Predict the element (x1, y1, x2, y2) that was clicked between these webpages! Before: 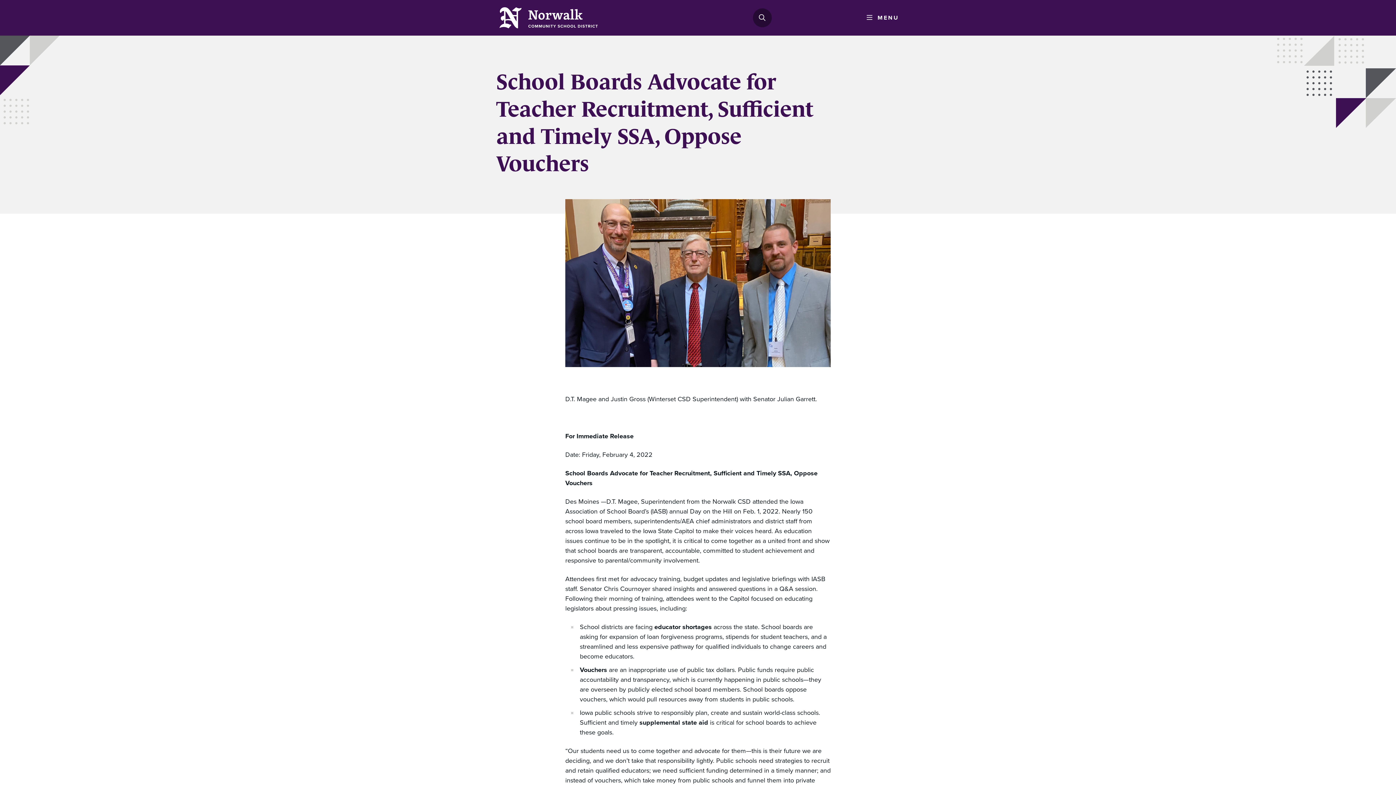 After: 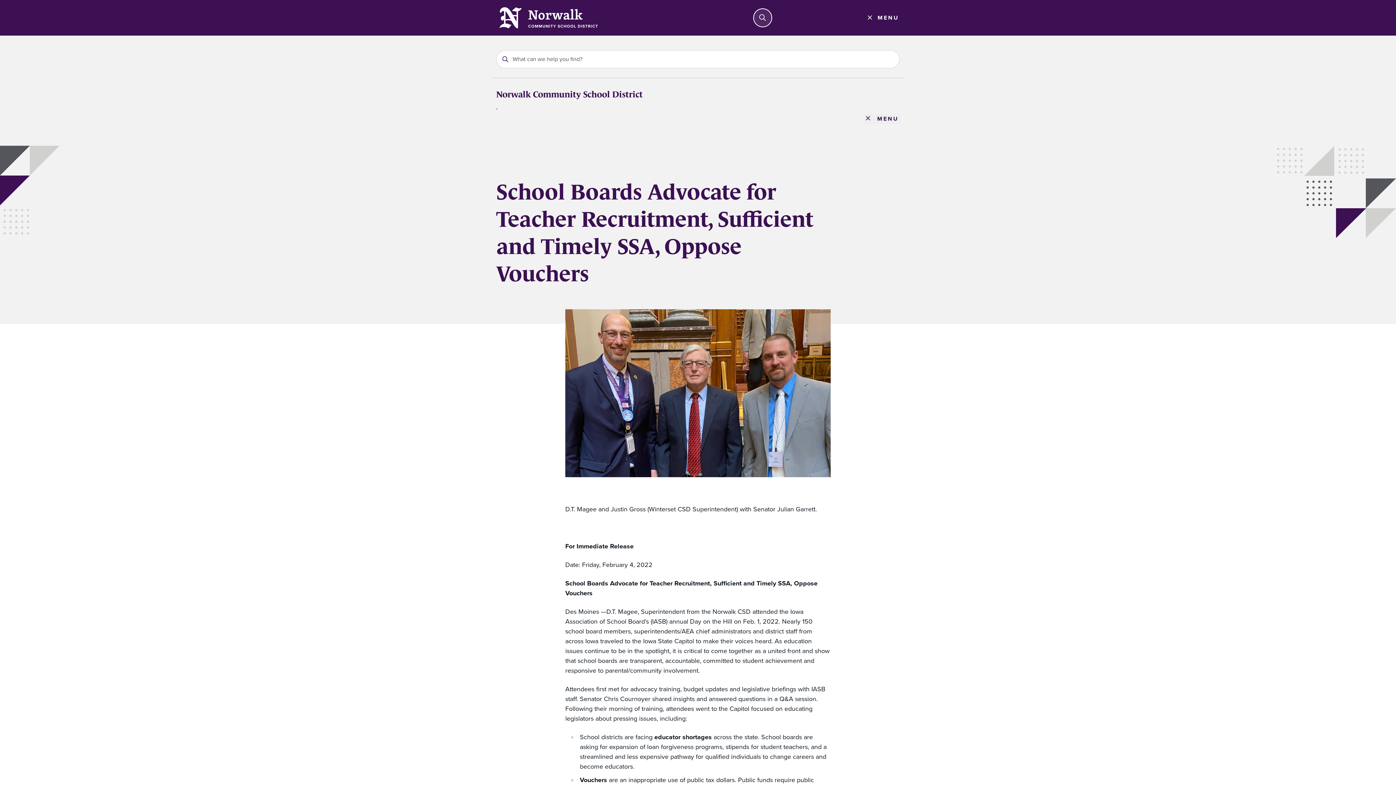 Action: bbox: (752, 8, 771, 27) label: Open search field